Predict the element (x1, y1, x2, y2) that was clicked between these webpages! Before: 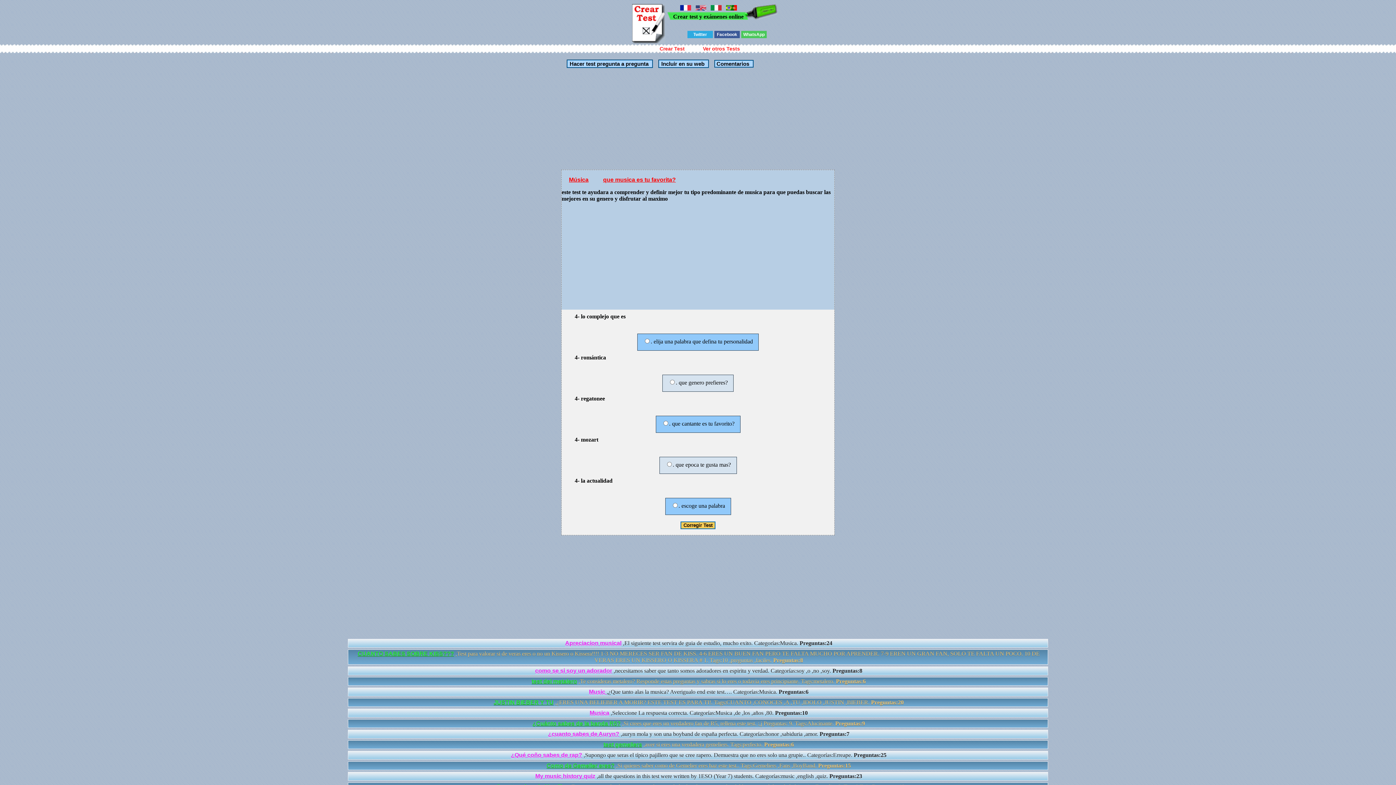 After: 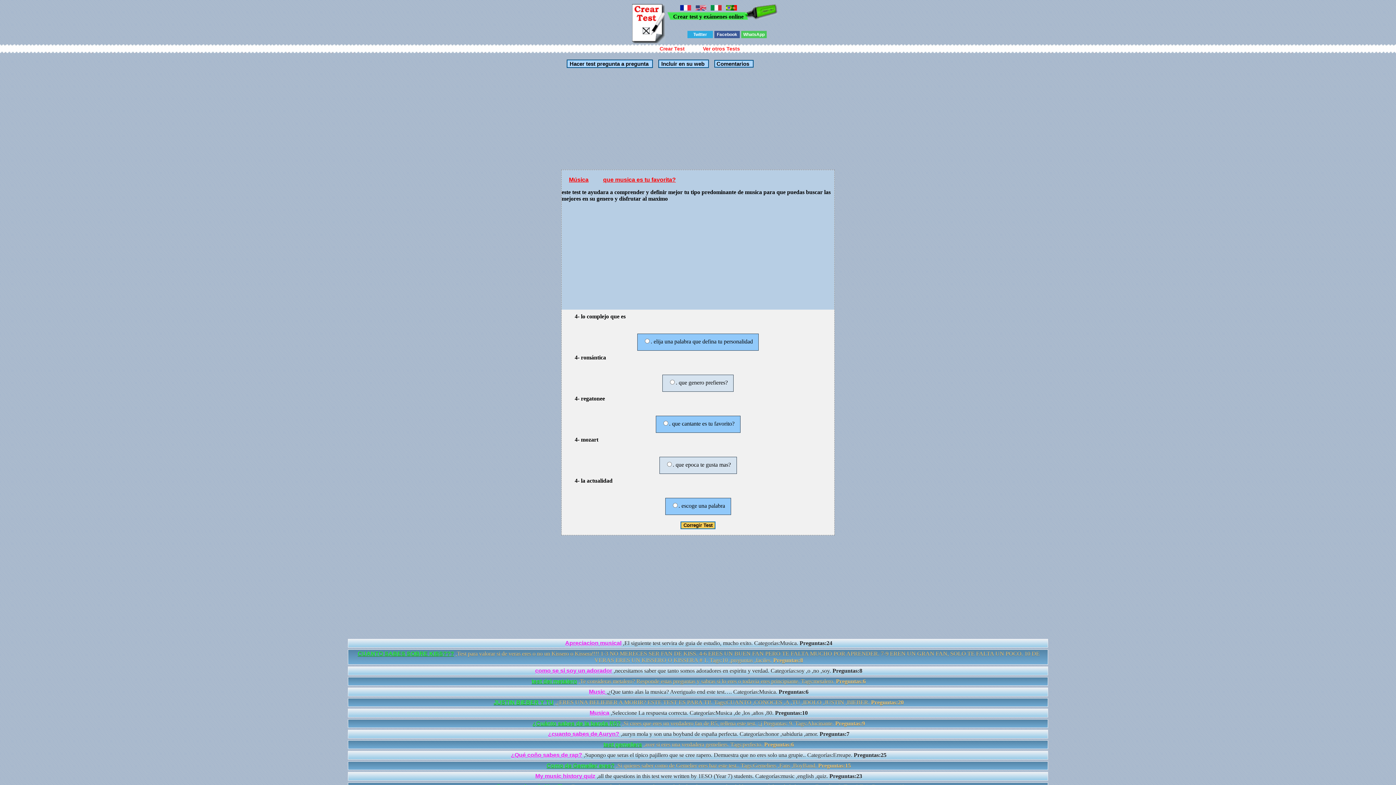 Action: bbox: (741, 30, 766, 38) label: WhatsApp